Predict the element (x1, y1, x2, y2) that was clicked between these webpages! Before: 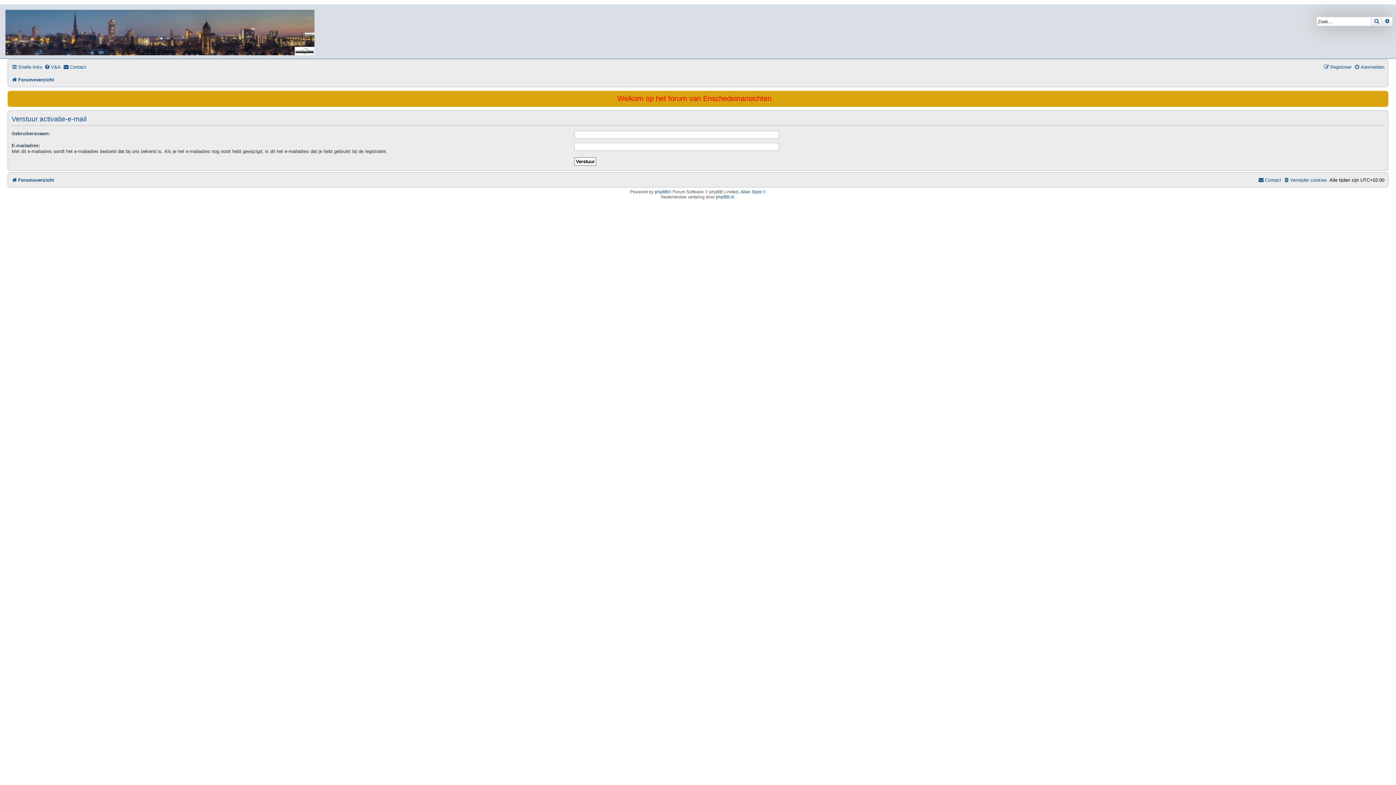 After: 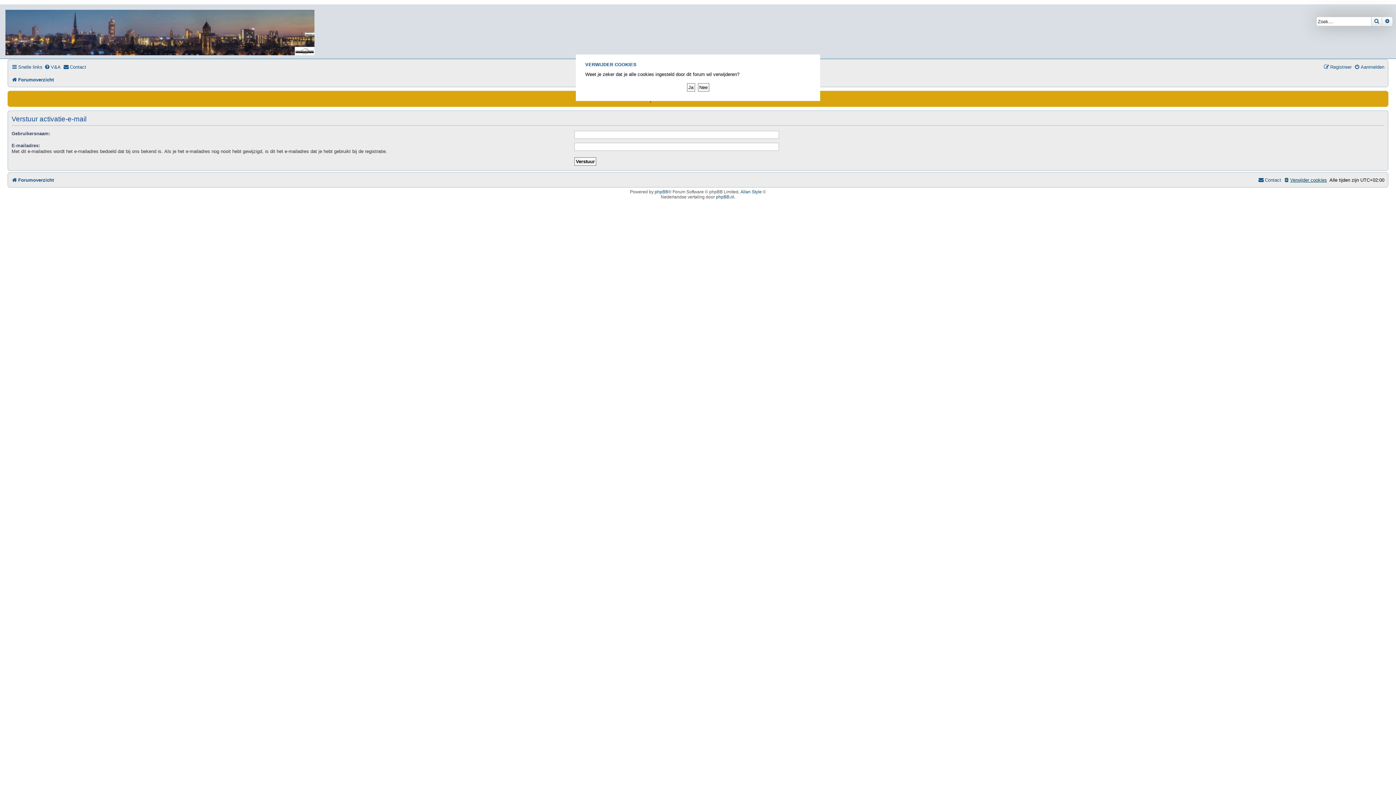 Action: label: Verwijder cookies bbox: (1284, 174, 1327, 185)